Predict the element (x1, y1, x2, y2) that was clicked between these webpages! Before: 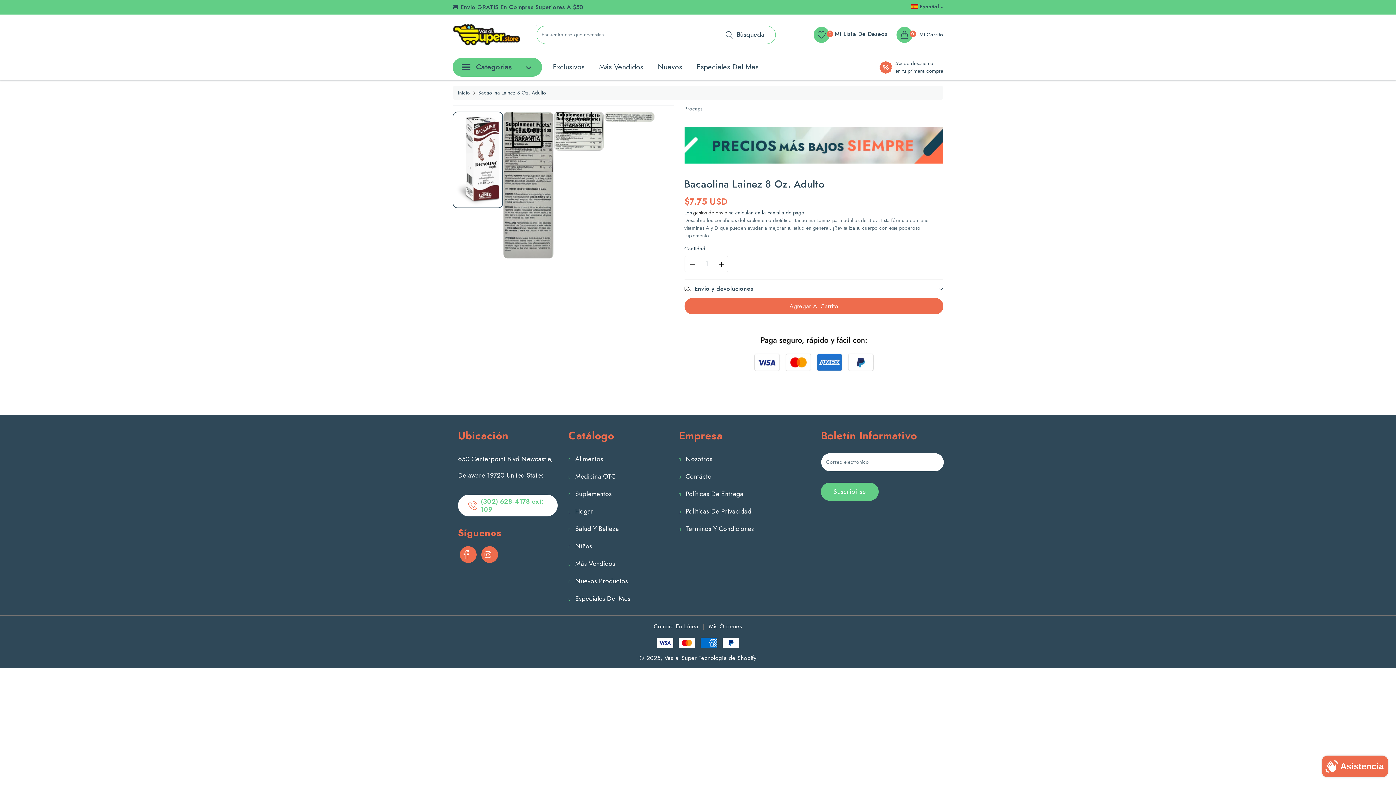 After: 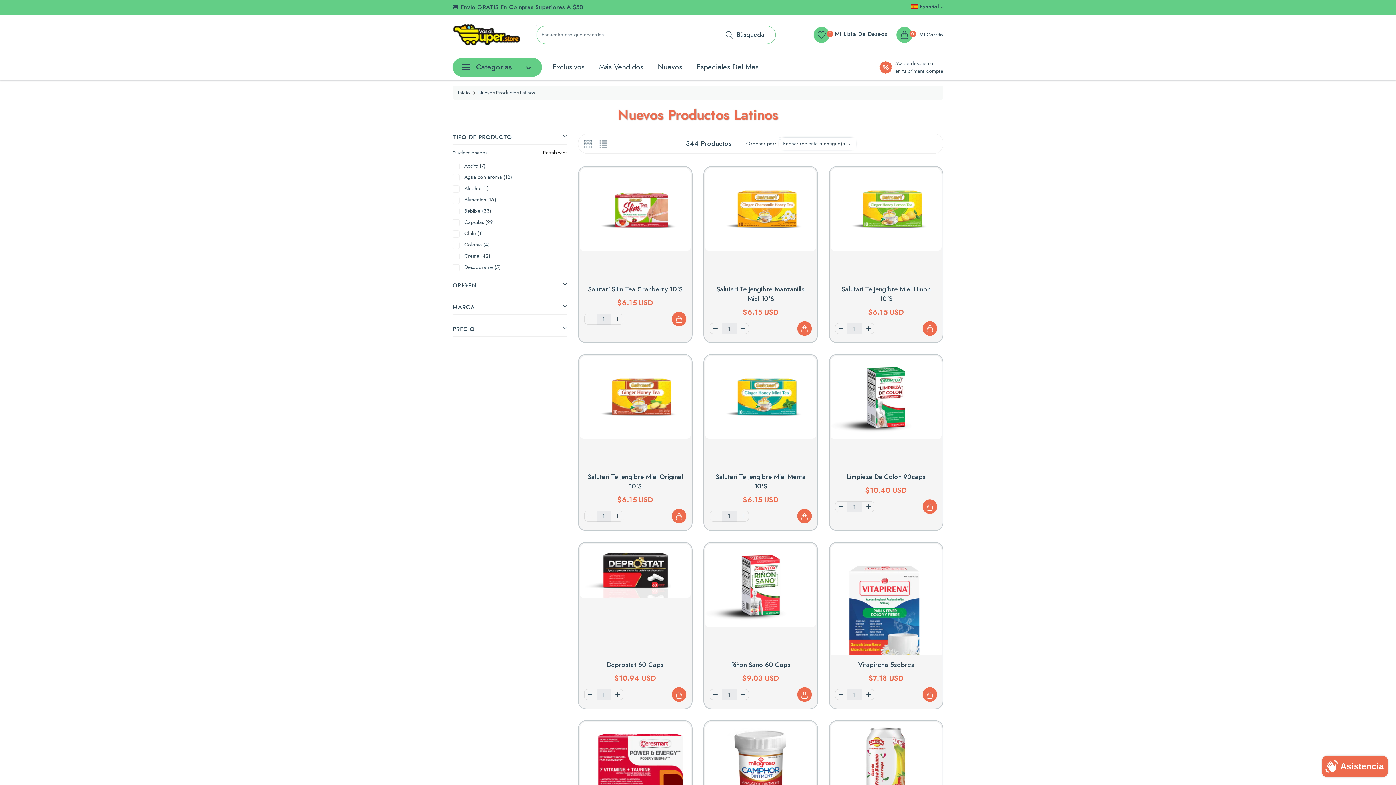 Action: bbox: (575, 576, 628, 586) label: Nuevos Productos